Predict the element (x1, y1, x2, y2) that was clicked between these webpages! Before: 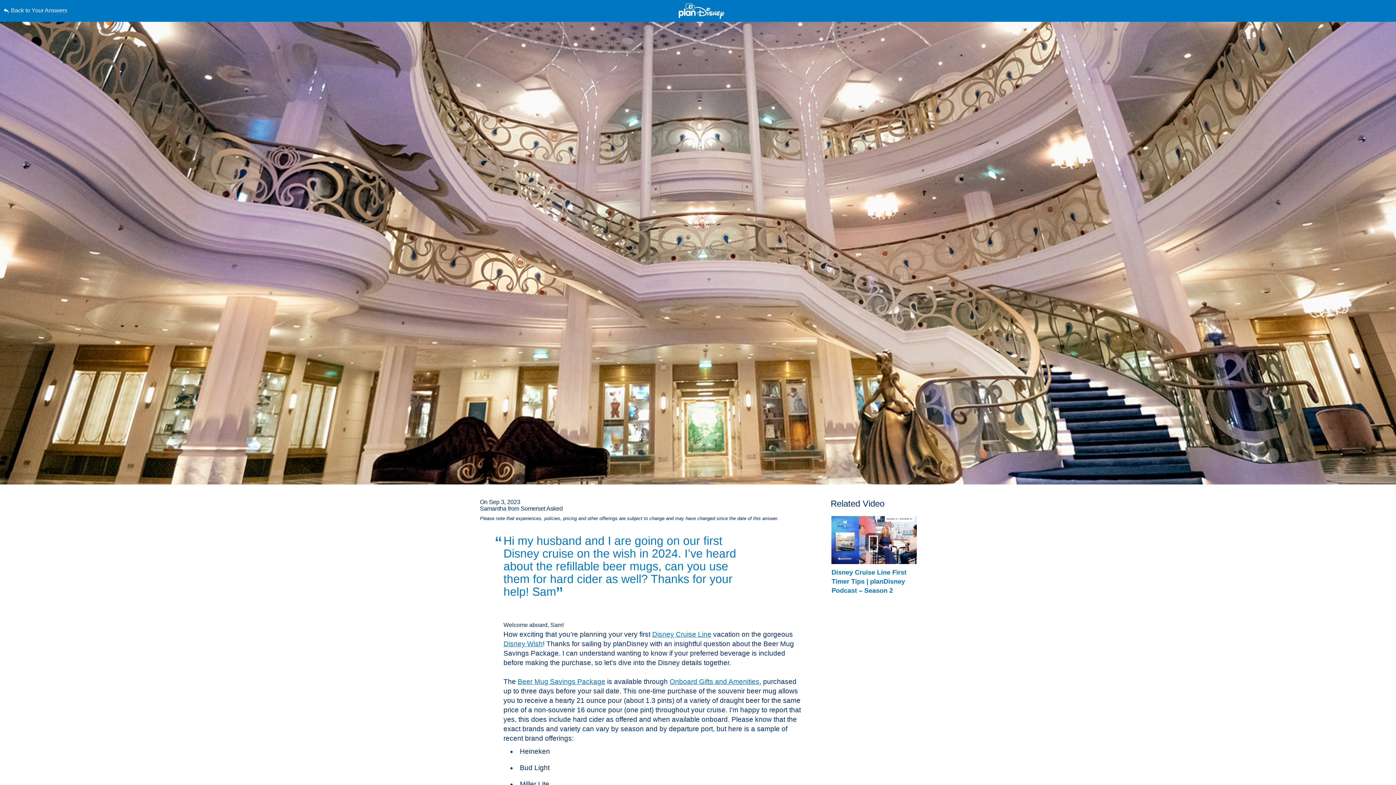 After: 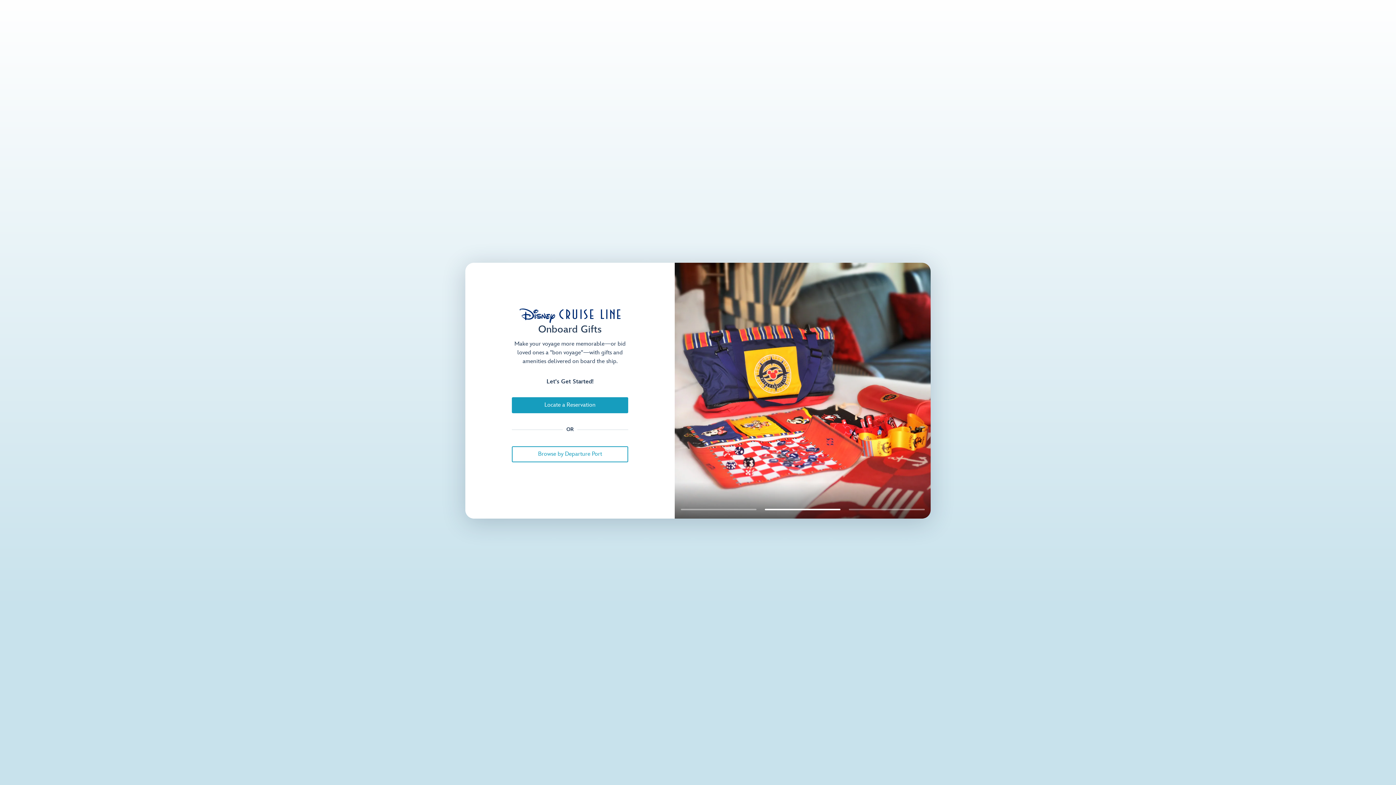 Action: bbox: (517, 678, 605, 685) label: Beer Mug Savings Package